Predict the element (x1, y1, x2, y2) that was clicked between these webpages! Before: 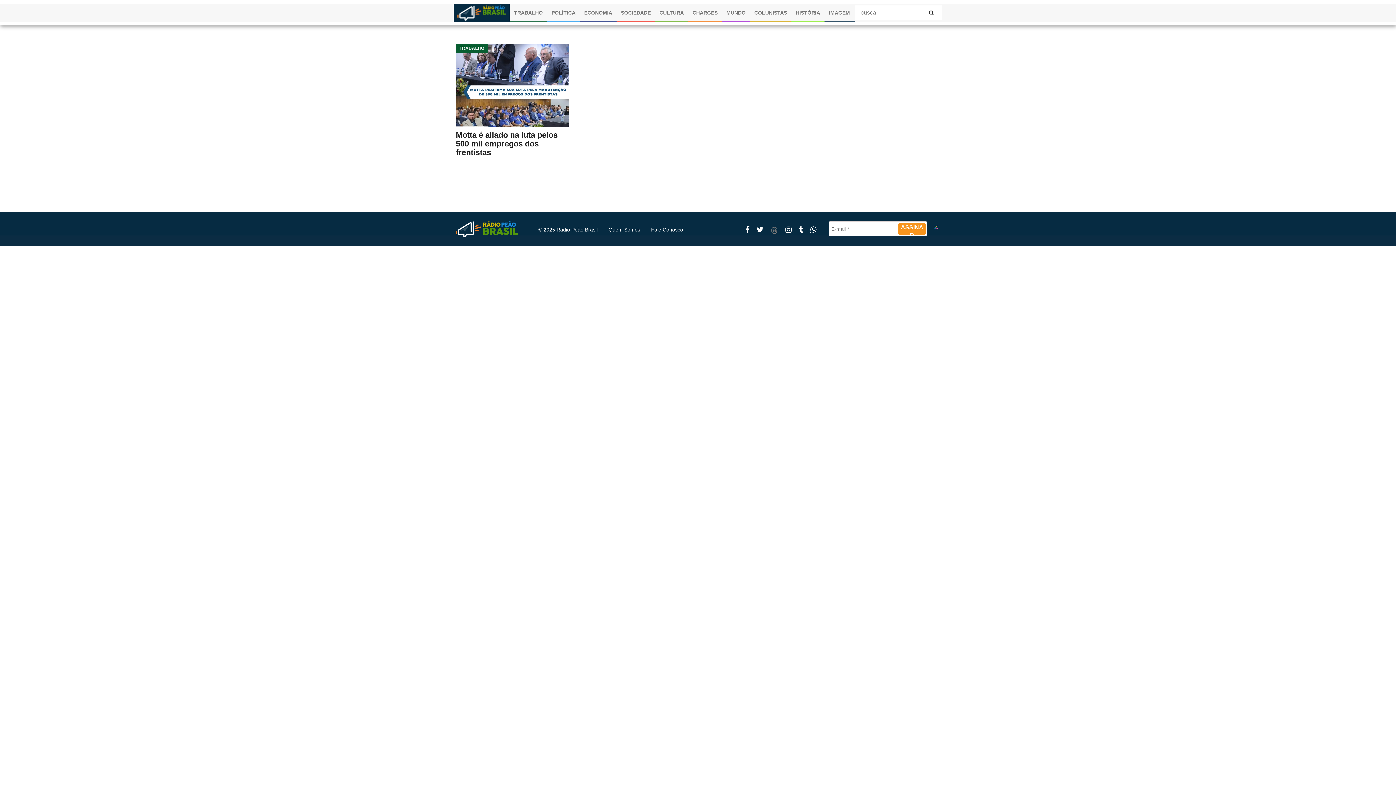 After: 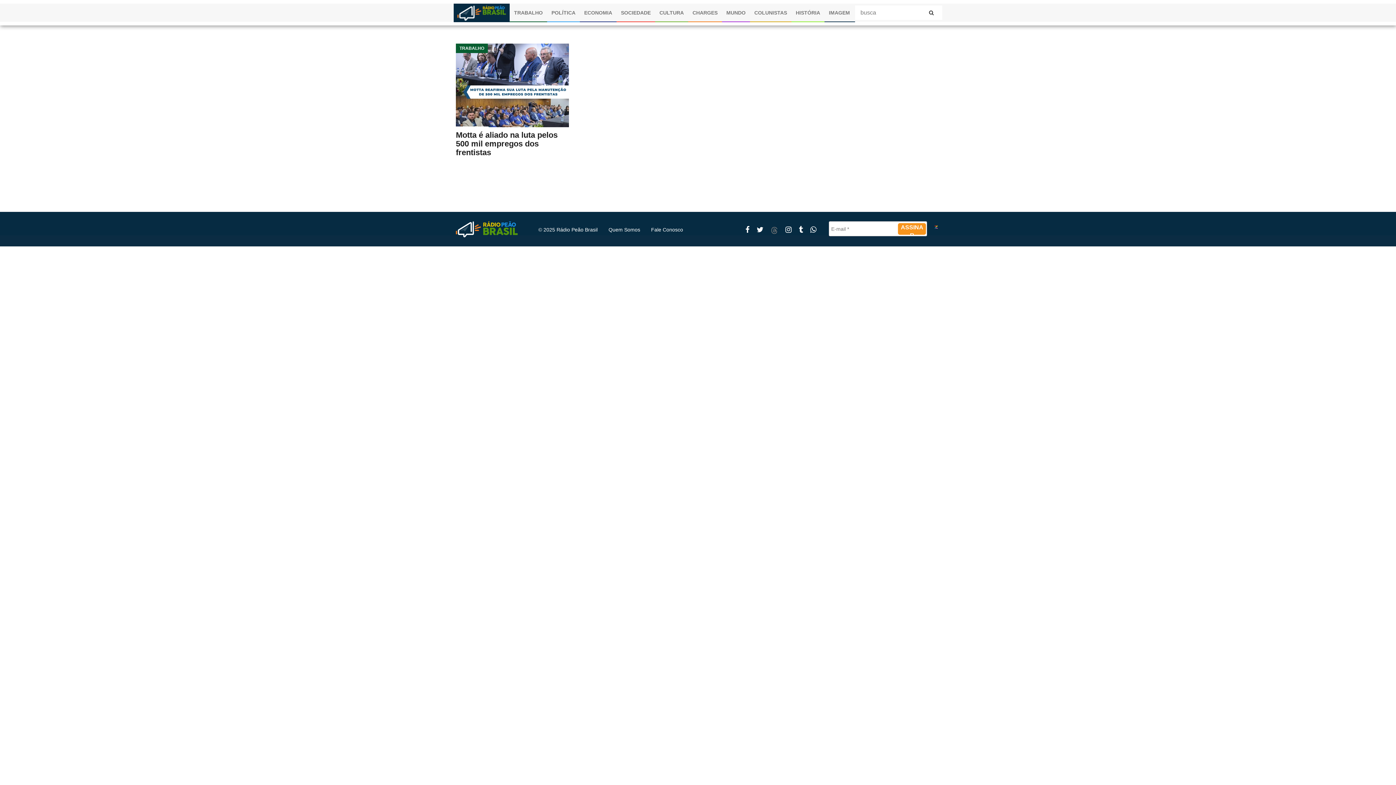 Action: bbox: (799, 225, 803, 233)